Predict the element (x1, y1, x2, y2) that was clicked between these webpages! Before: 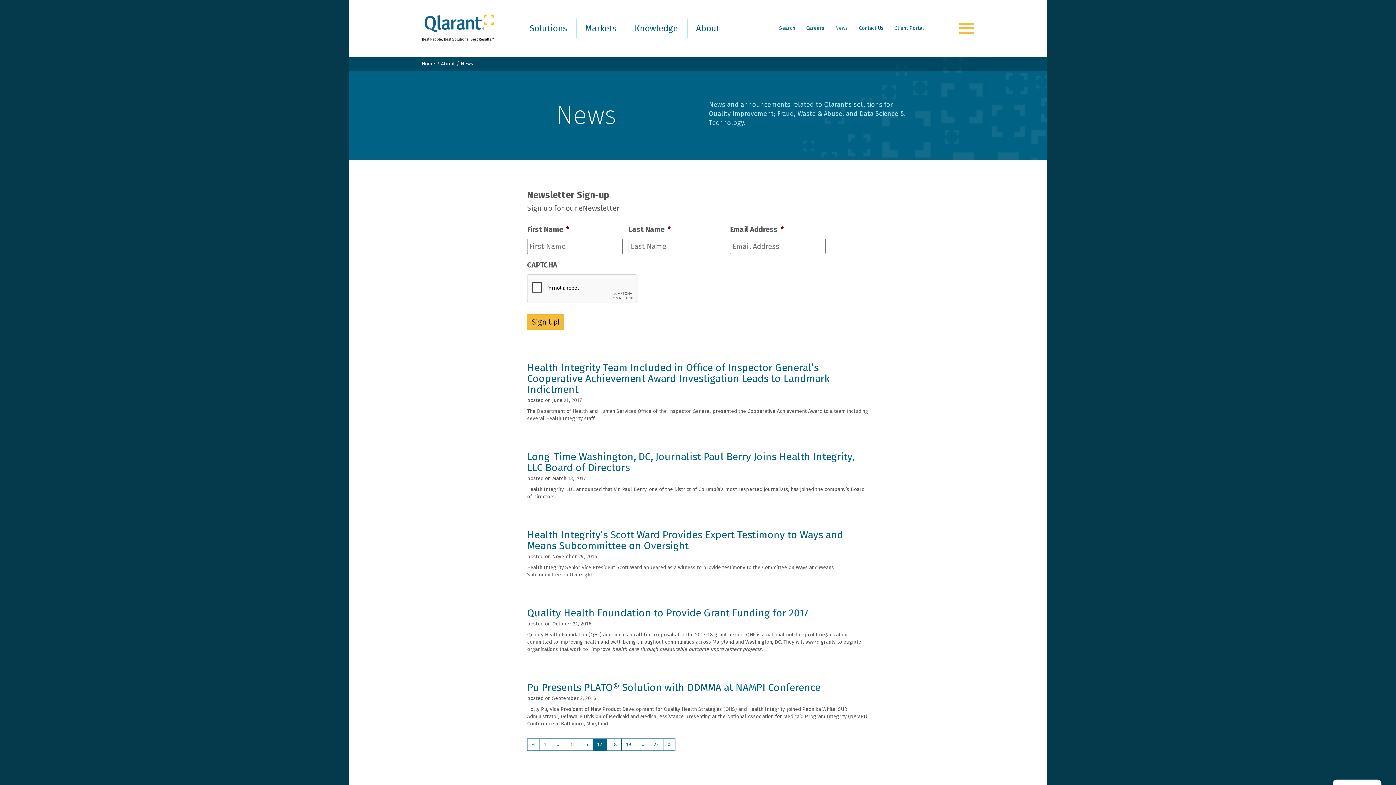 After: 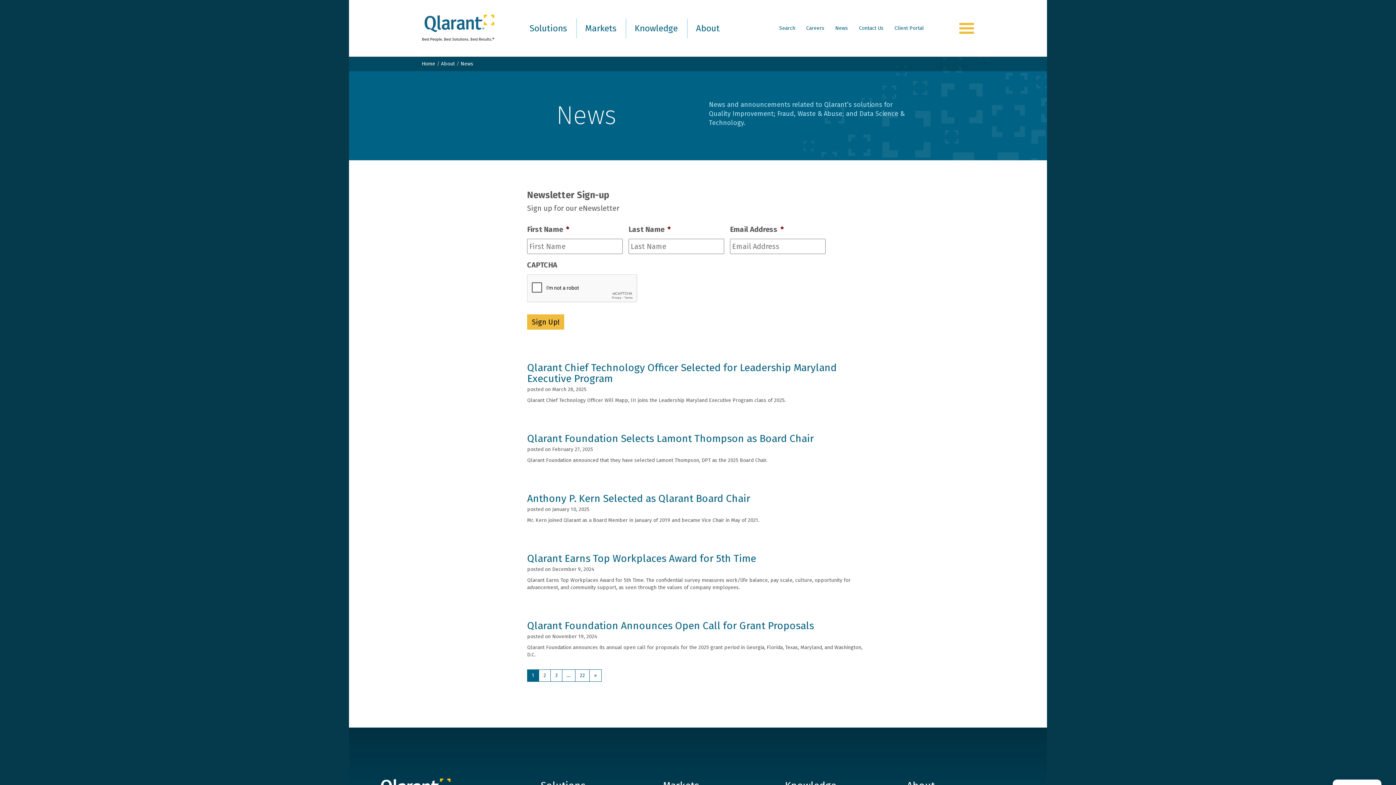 Action: label: News bbox: (831, 21, 851, 35)